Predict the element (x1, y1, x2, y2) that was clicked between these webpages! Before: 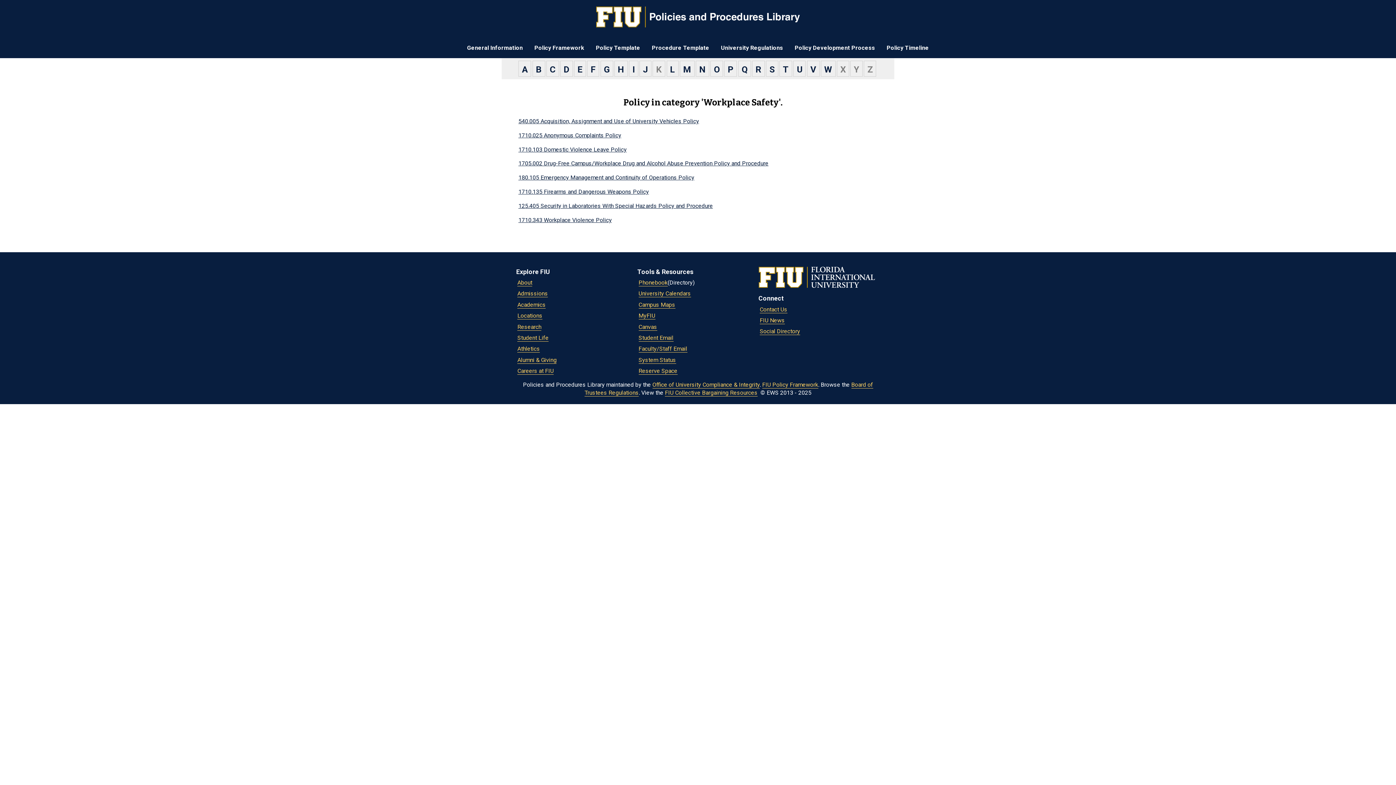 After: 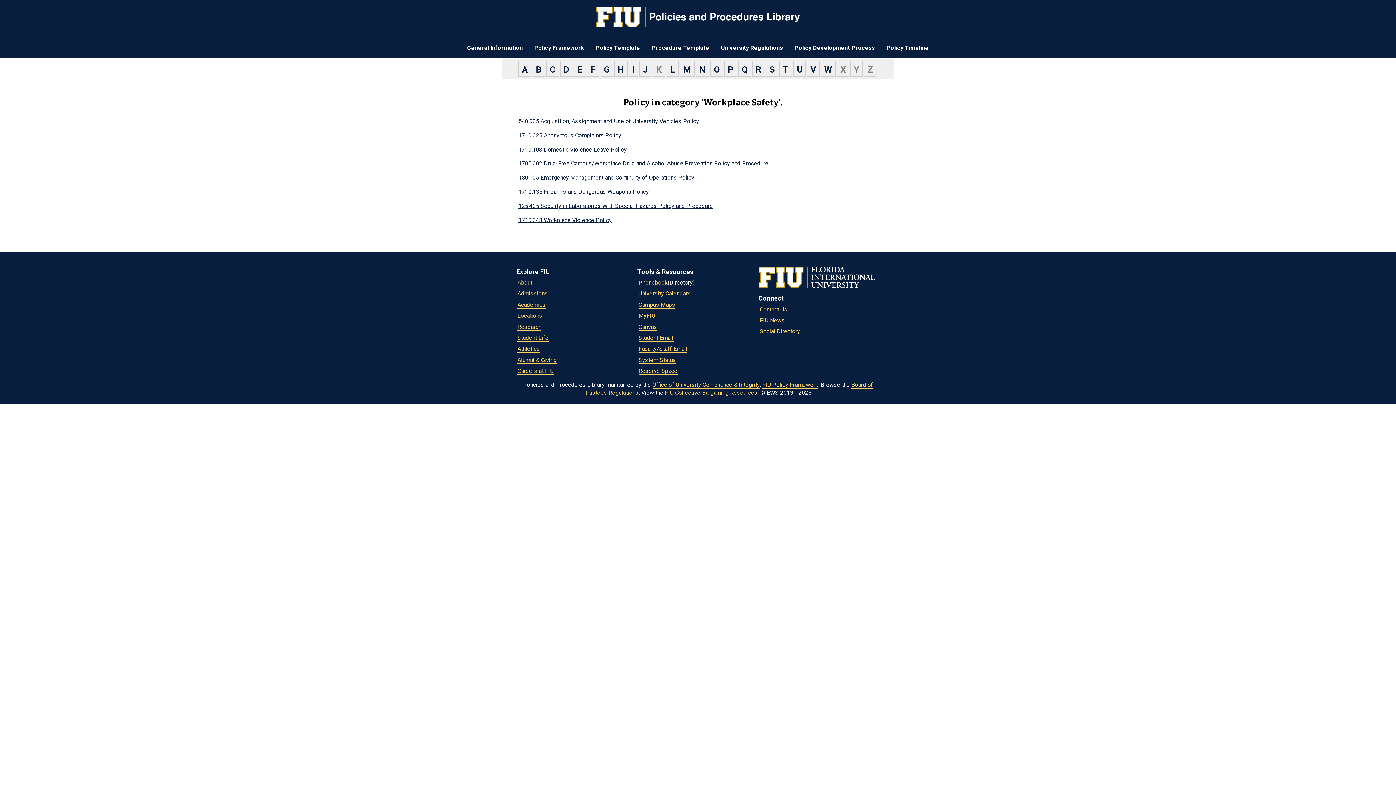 Action: label: Student Life bbox: (517, 334, 548, 341)